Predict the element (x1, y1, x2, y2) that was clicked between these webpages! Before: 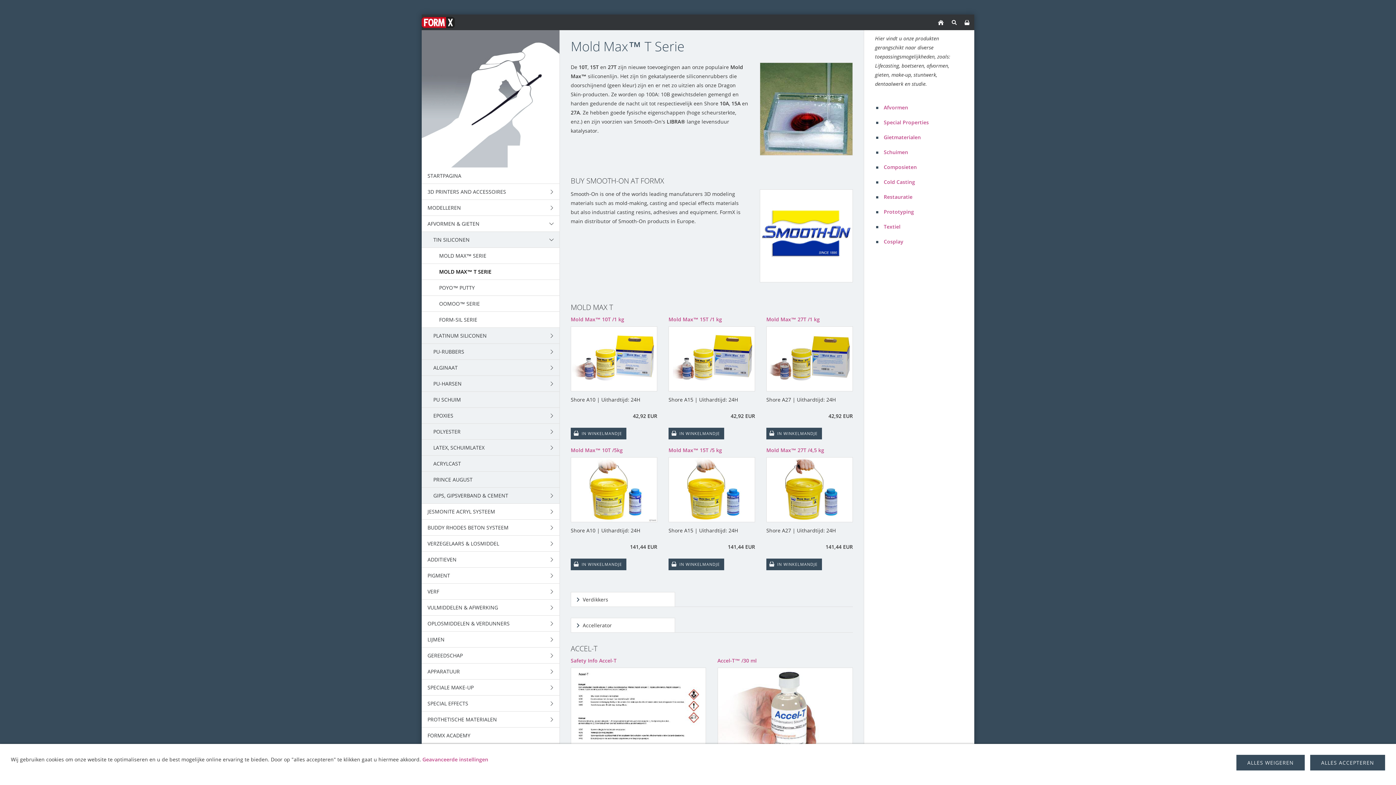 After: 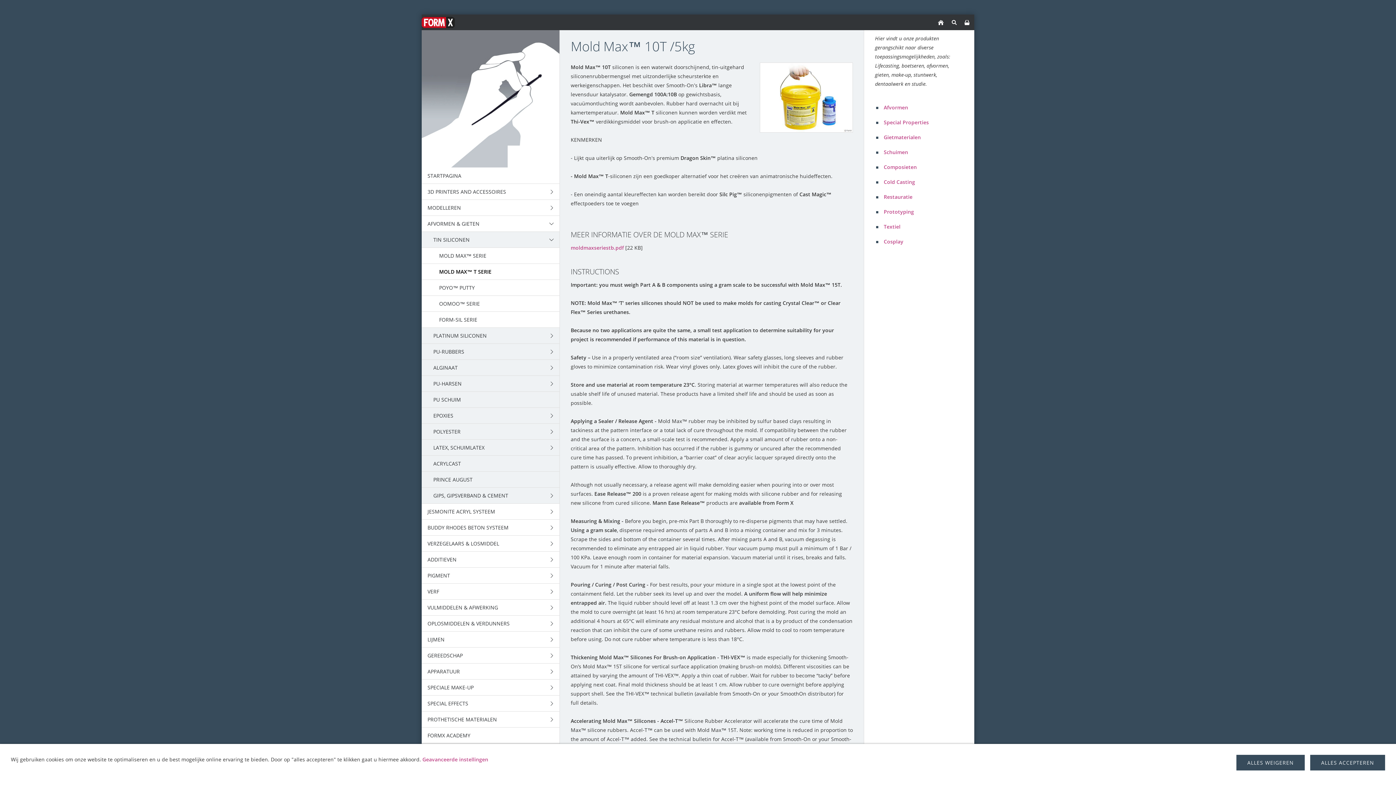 Action: label: Mold Max™ 10T /5kg bbox: (570, 447, 657, 453)